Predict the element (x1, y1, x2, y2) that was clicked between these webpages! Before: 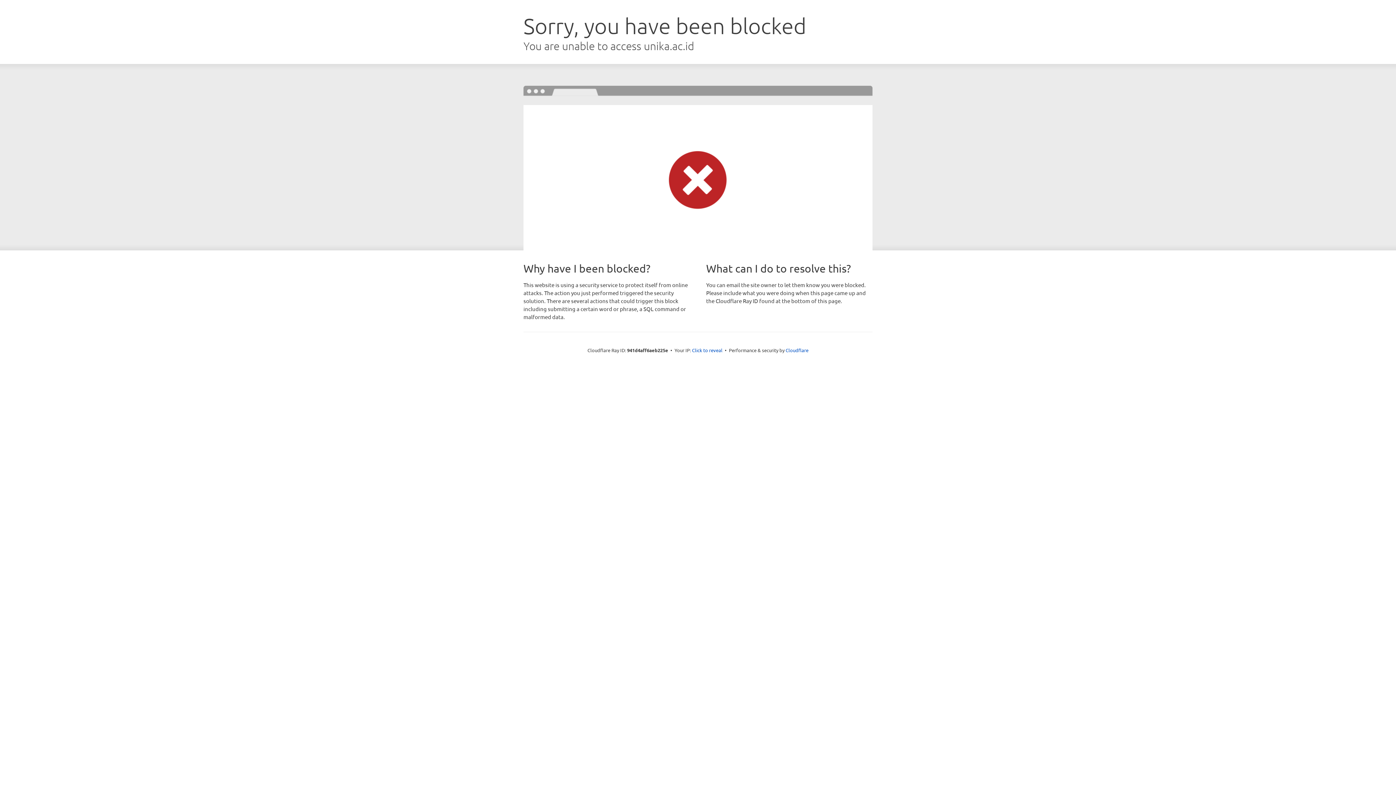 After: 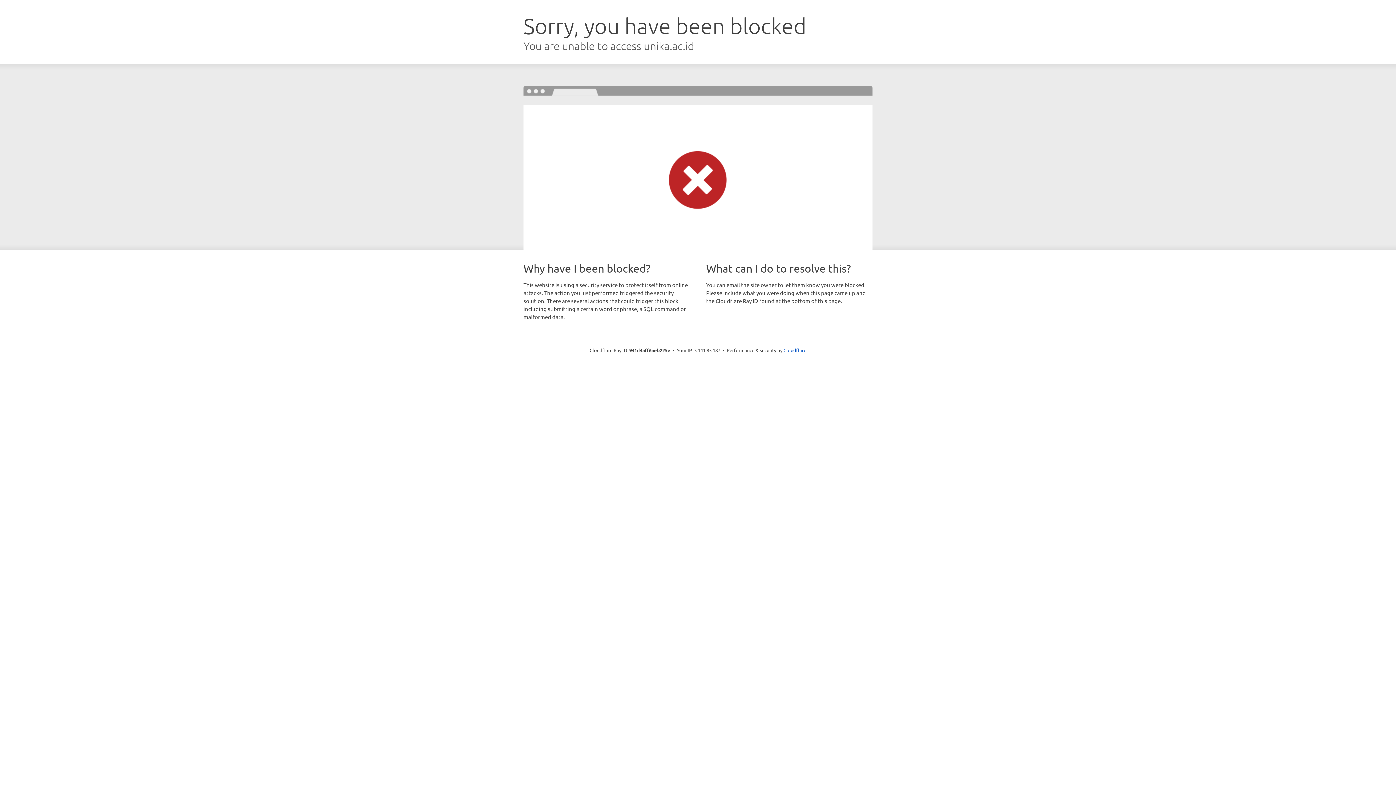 Action: label: Click to reveal bbox: (692, 346, 722, 353)